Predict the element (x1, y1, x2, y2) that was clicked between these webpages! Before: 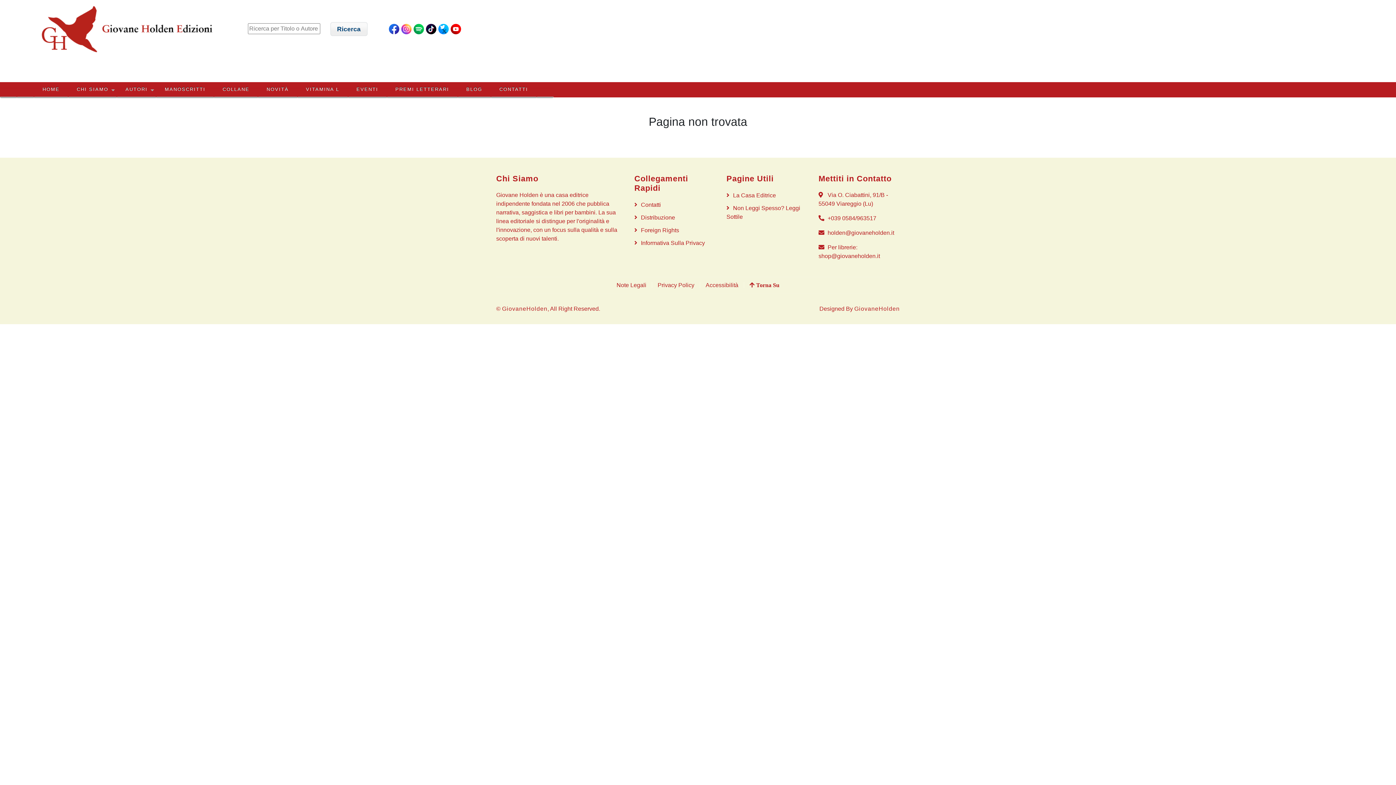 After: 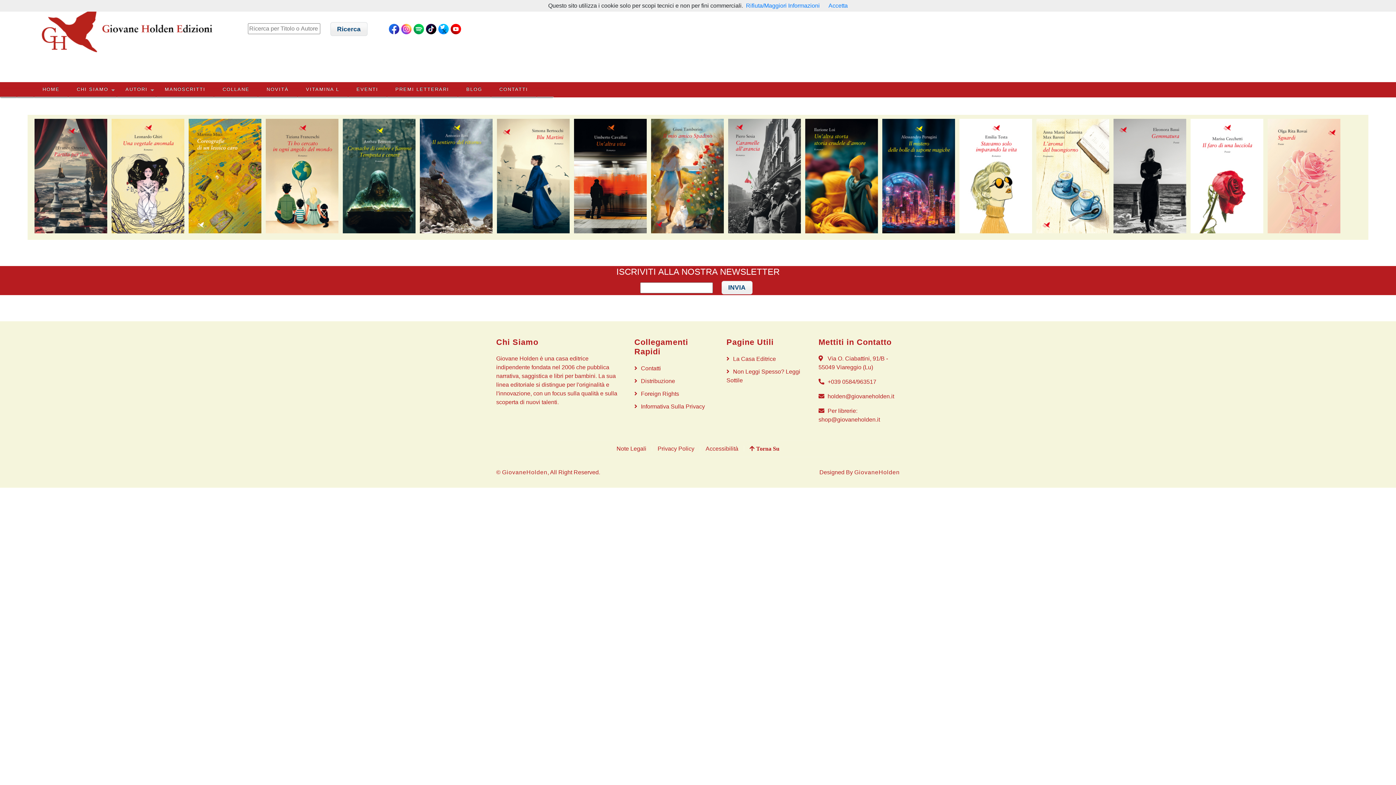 Action: bbox: (27, 25, 227, 31)